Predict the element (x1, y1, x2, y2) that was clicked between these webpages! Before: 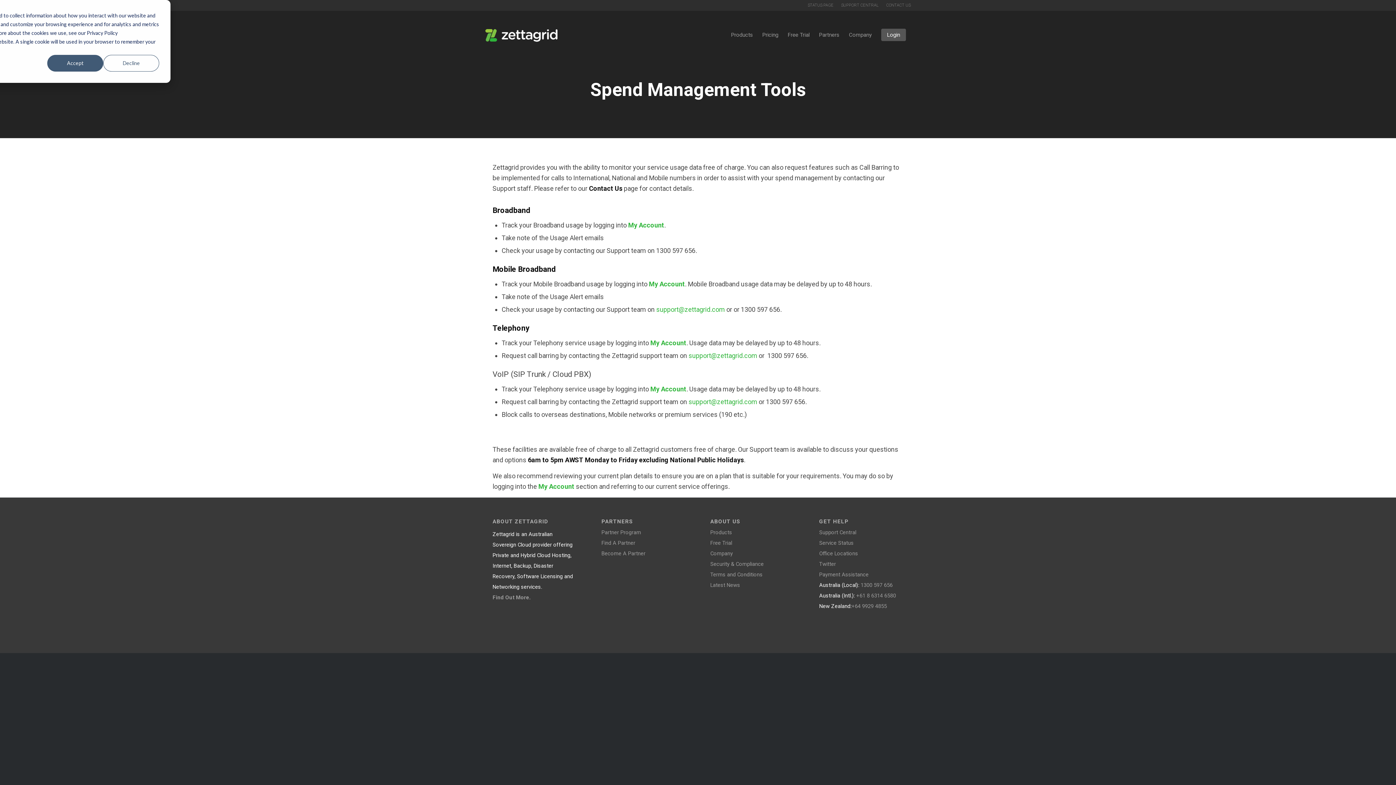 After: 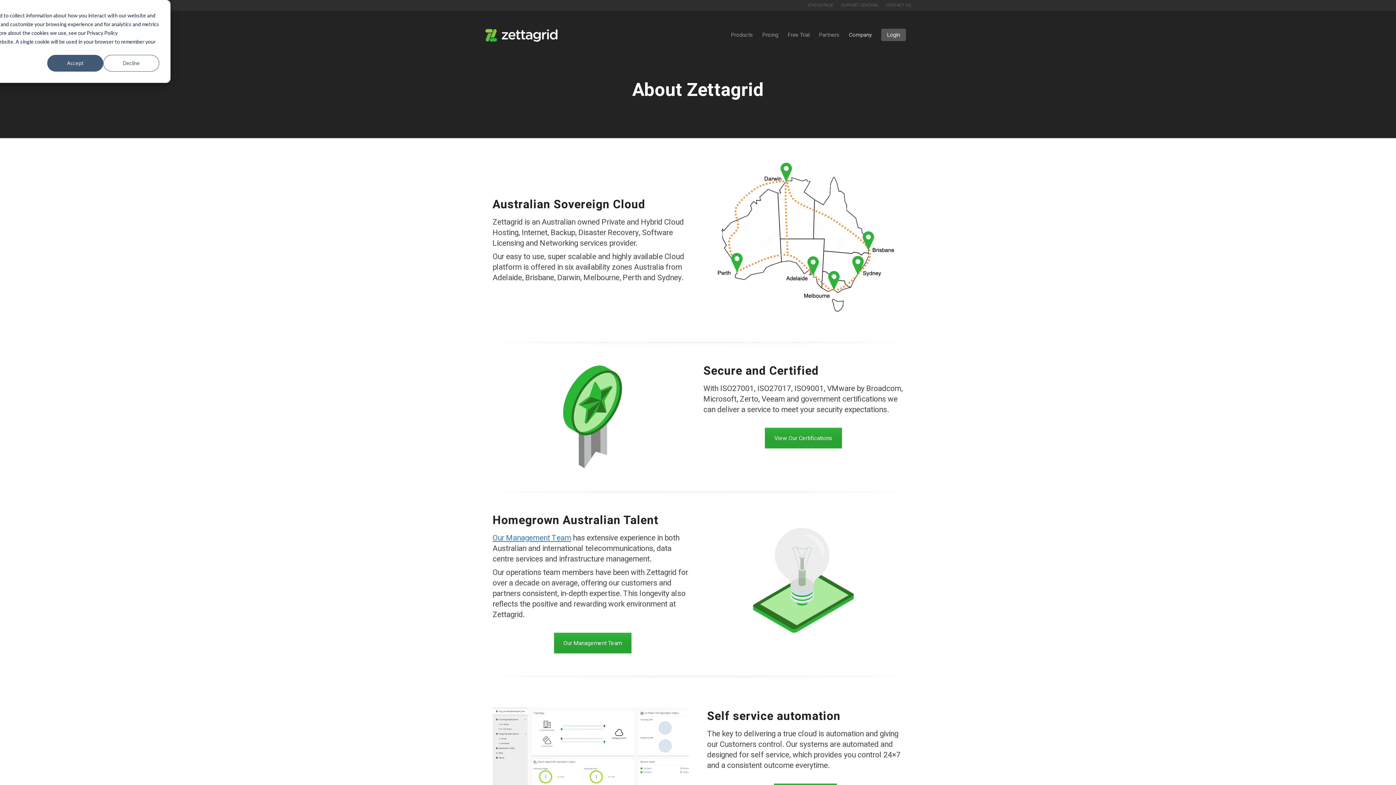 Action: label: Company bbox: (844, 17, 876, 52)